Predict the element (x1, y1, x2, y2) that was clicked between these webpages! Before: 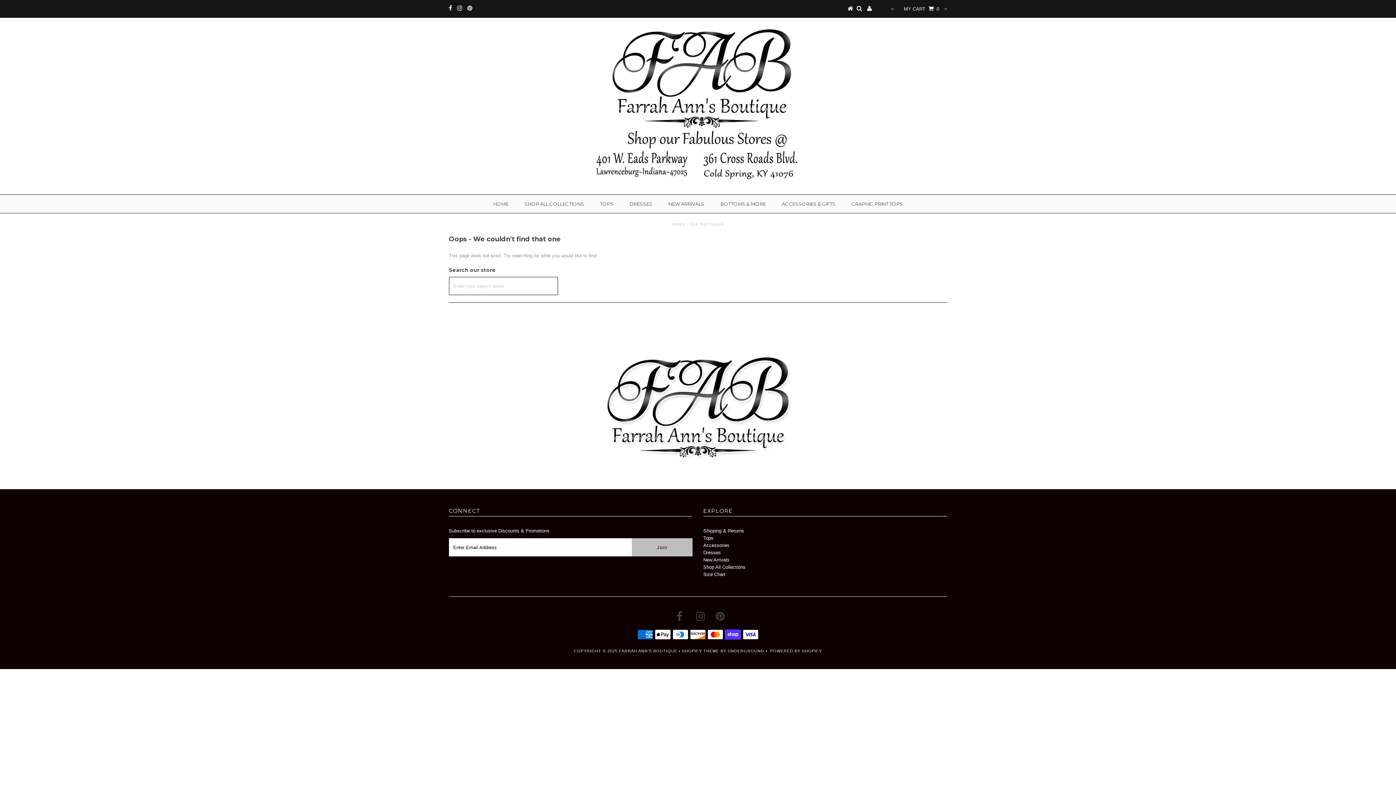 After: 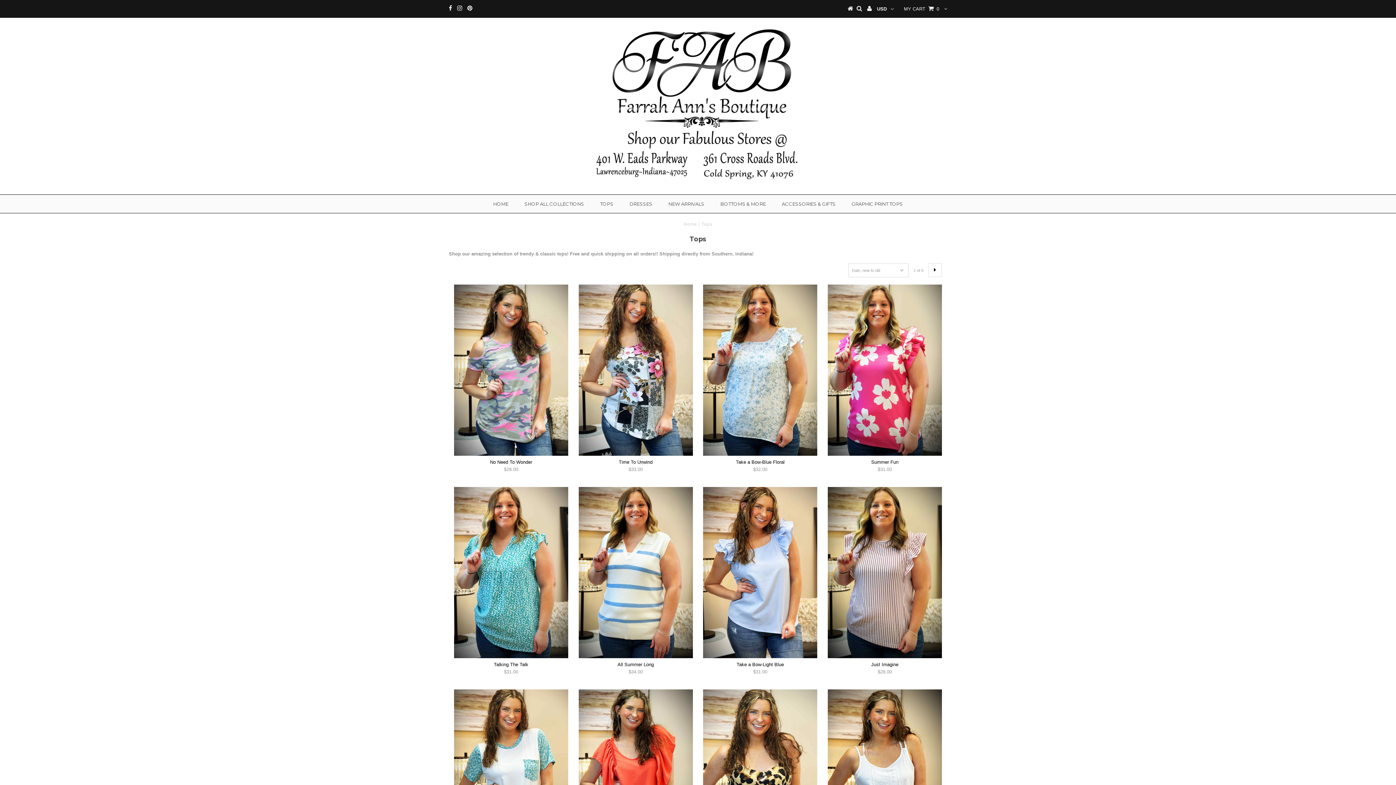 Action: bbox: (592, 194, 620, 213) label: TOPS